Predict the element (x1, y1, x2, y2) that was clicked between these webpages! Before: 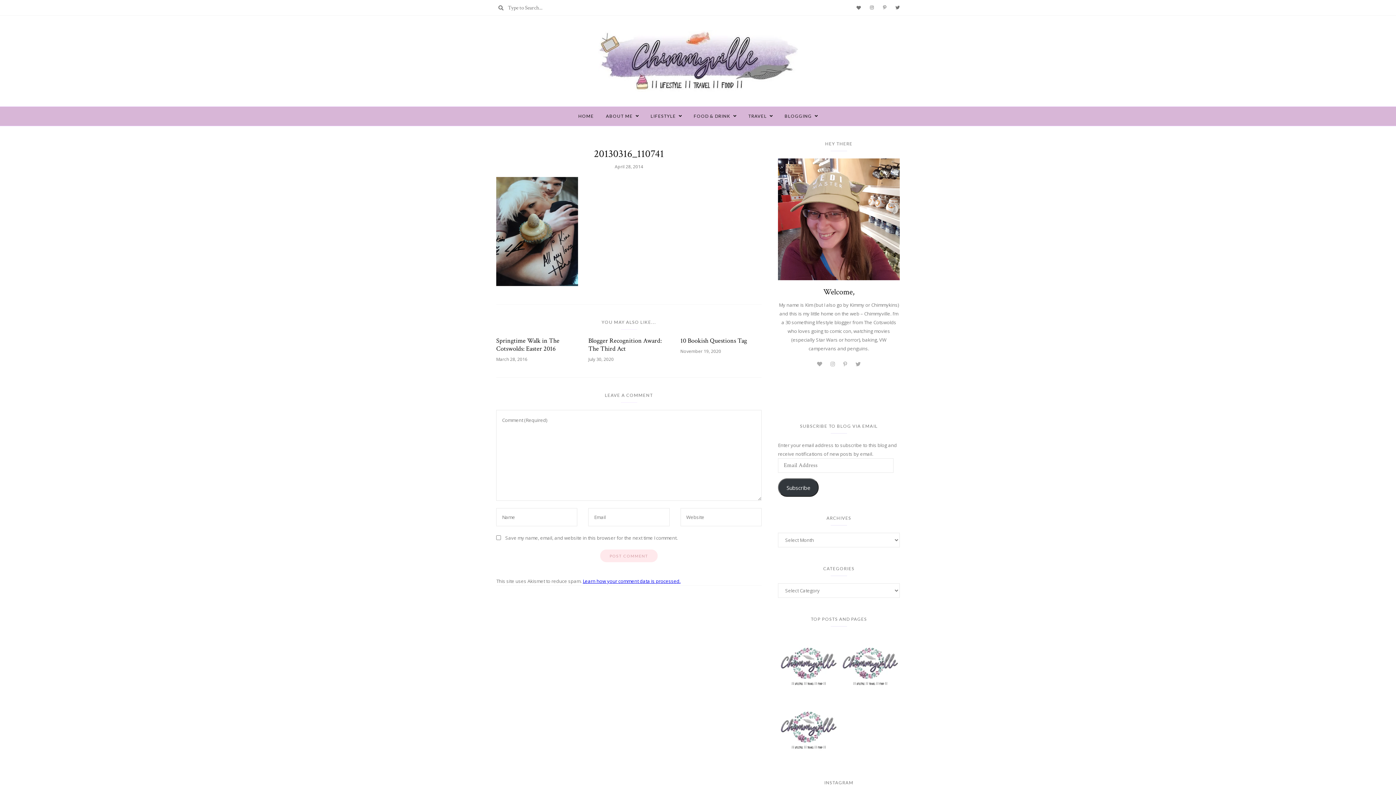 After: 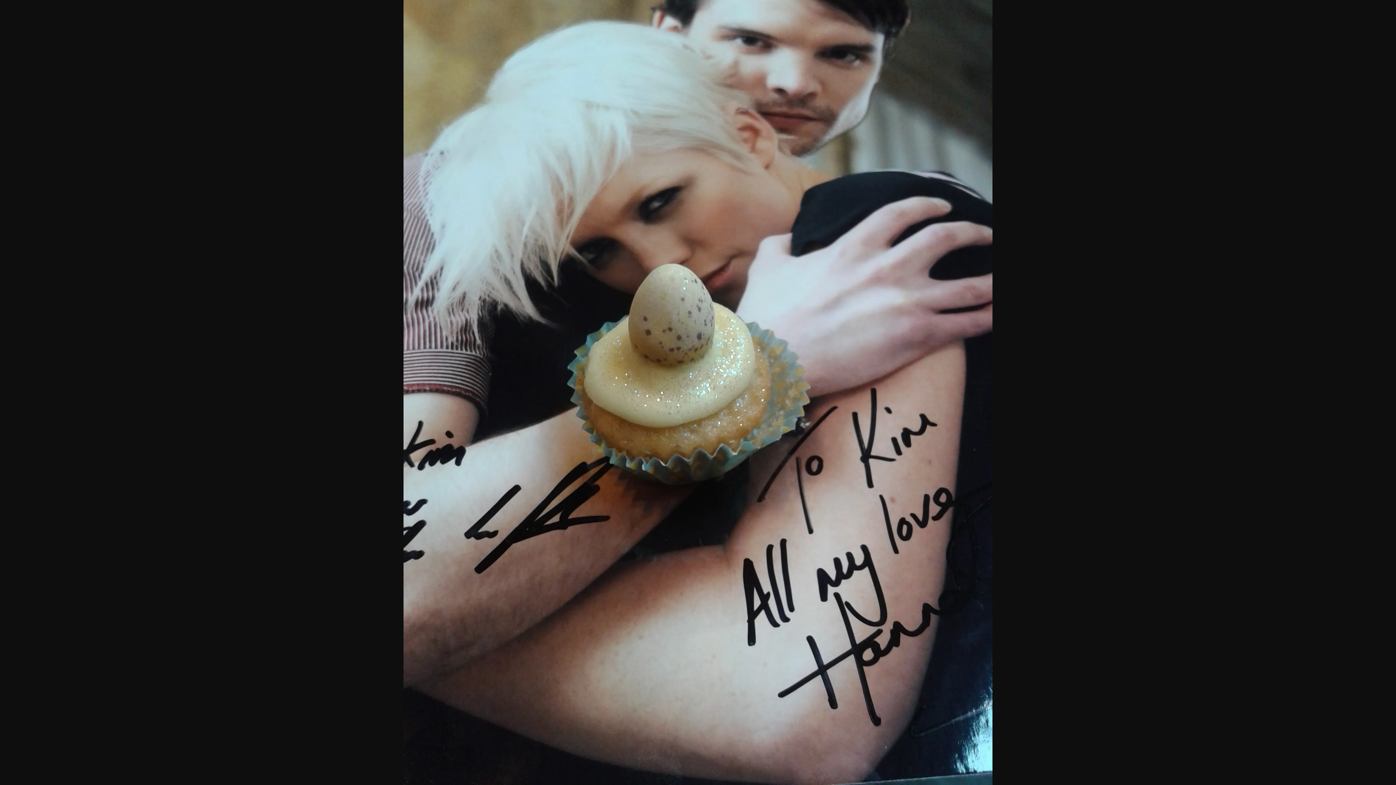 Action: bbox: (496, 177, 761, 286)